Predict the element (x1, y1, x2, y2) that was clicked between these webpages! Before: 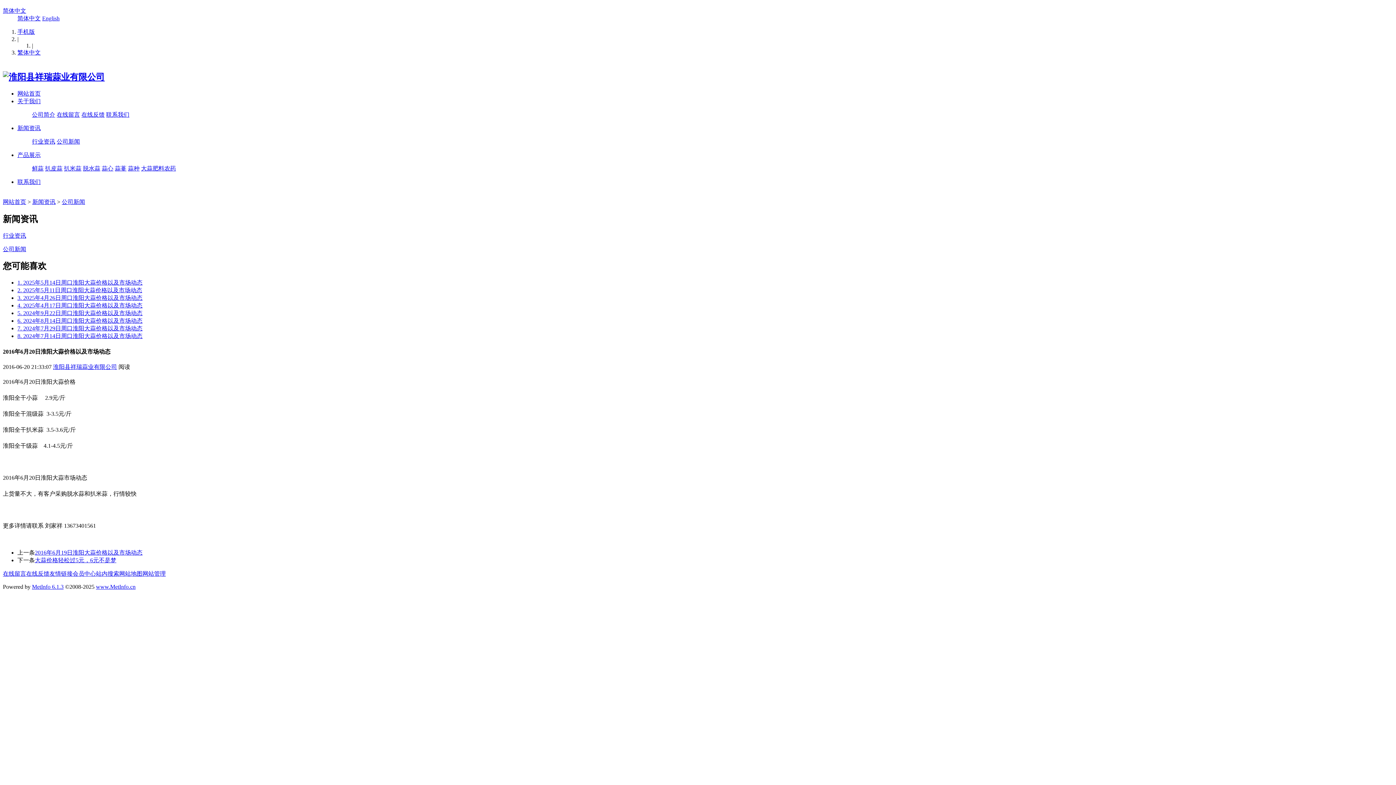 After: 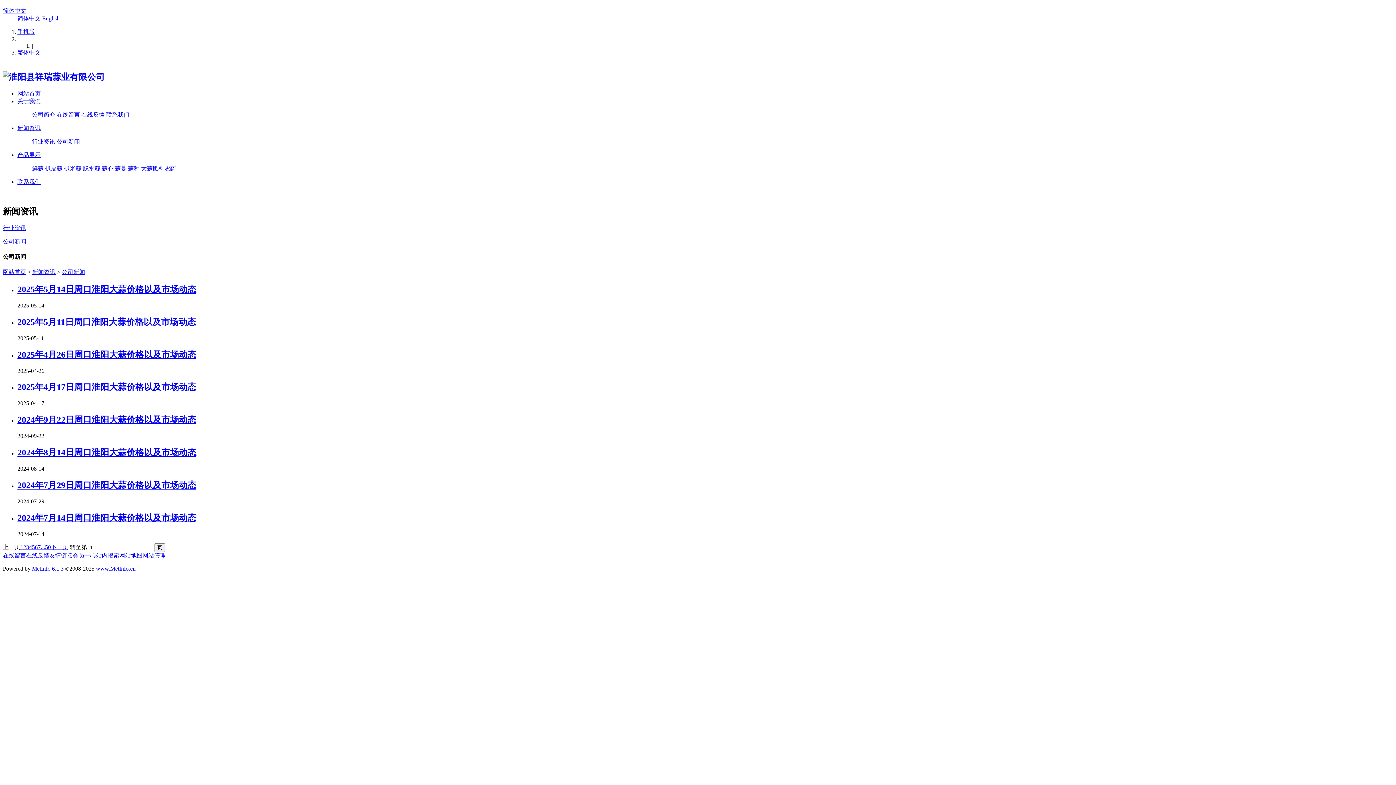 Action: label: 公司新闻 bbox: (2, 246, 26, 252)